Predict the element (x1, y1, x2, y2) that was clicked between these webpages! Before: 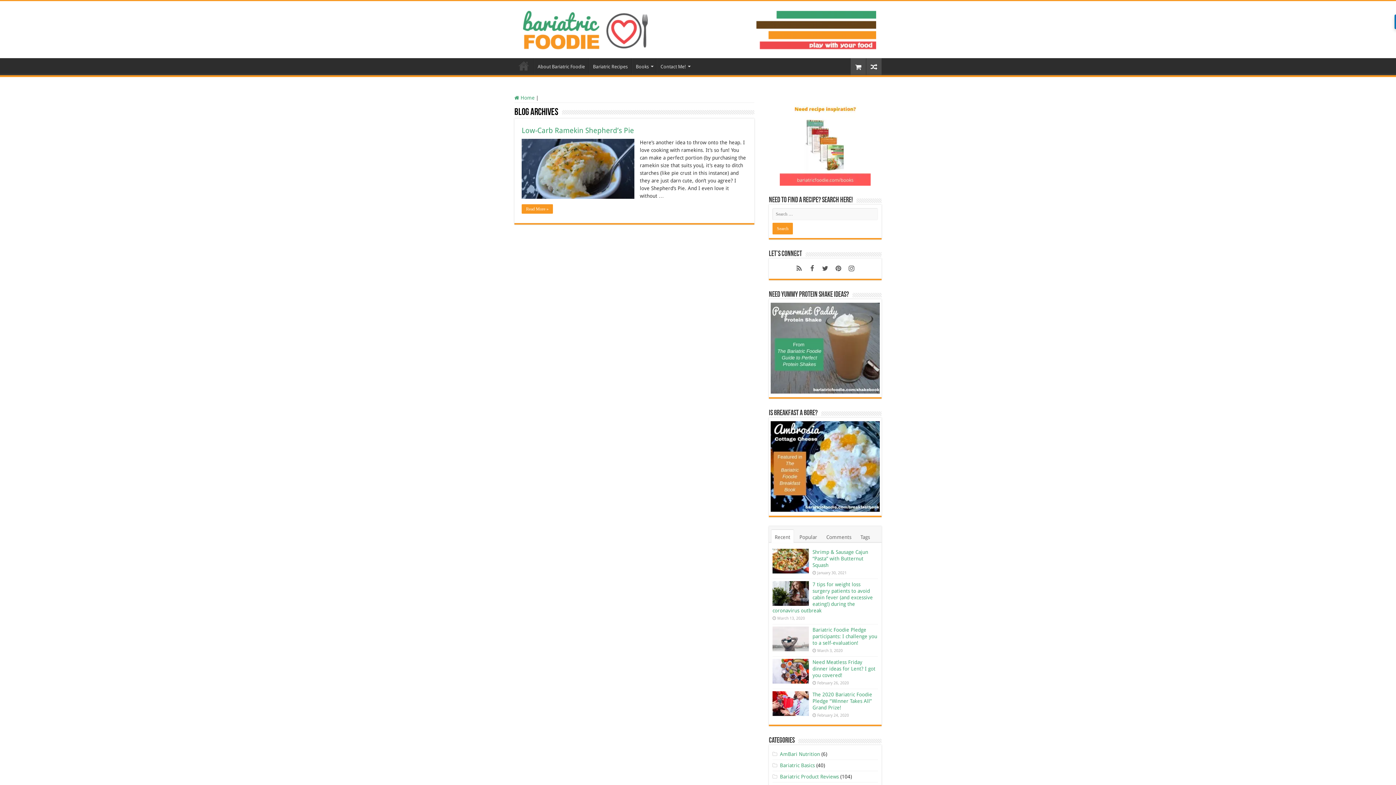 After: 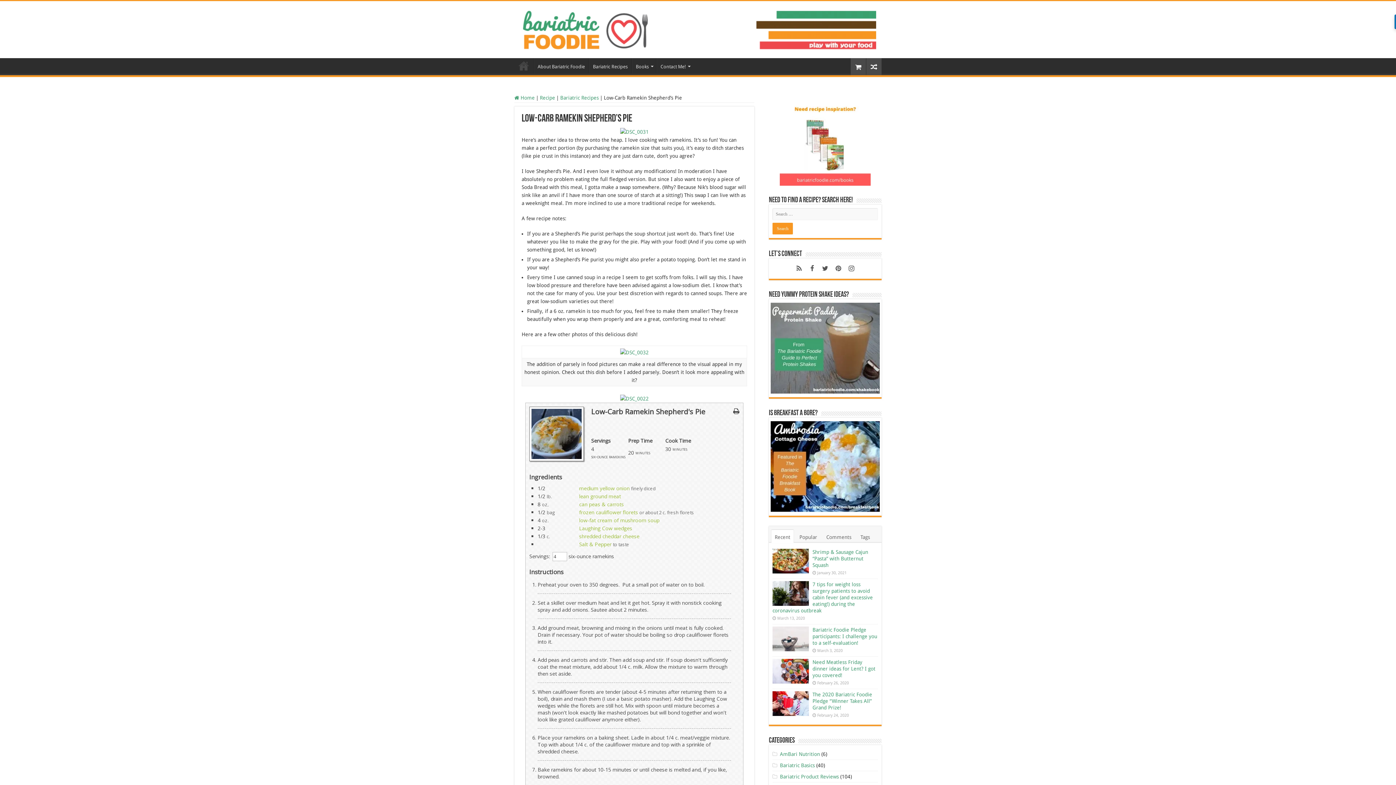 Action: bbox: (521, 126, 634, 134) label: Low-Carb Ramekin Shepherd’s Pie